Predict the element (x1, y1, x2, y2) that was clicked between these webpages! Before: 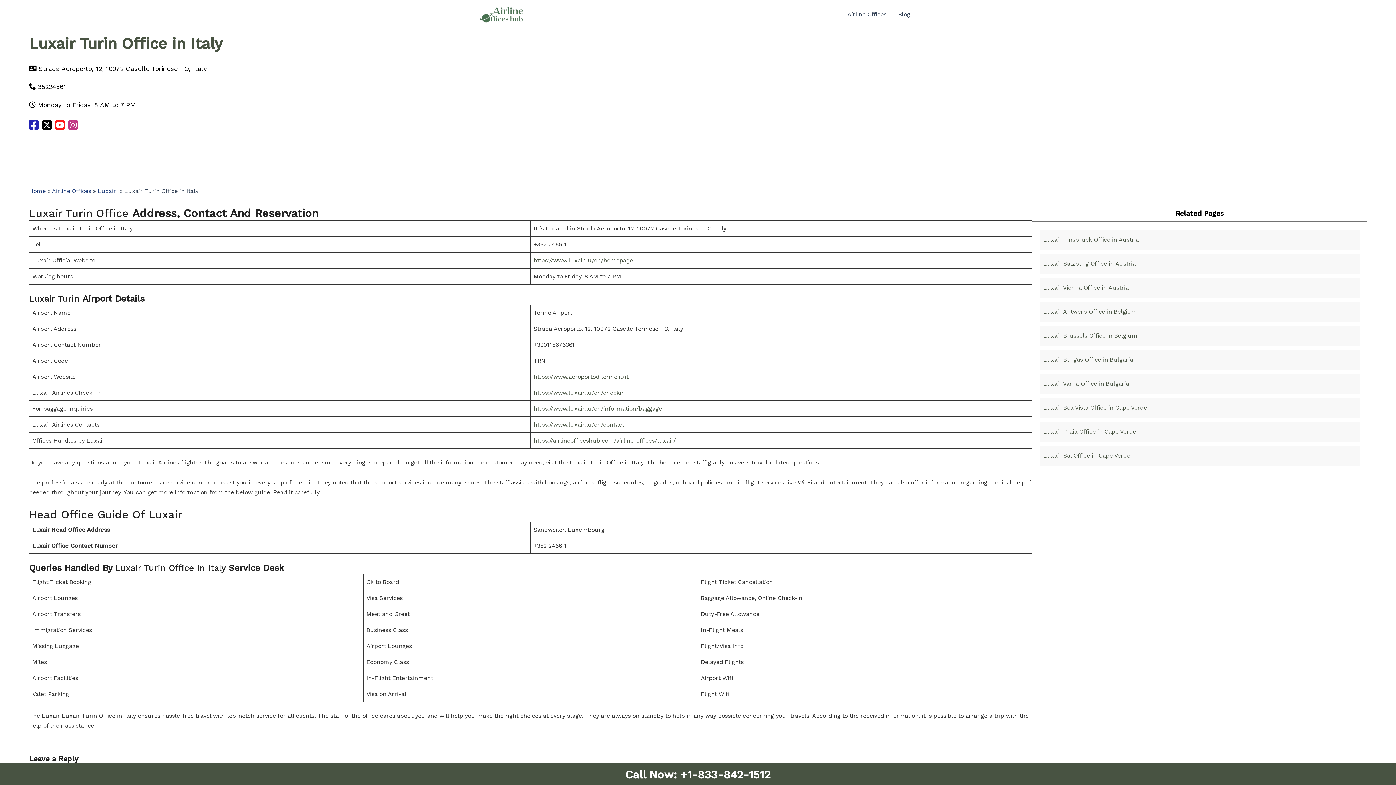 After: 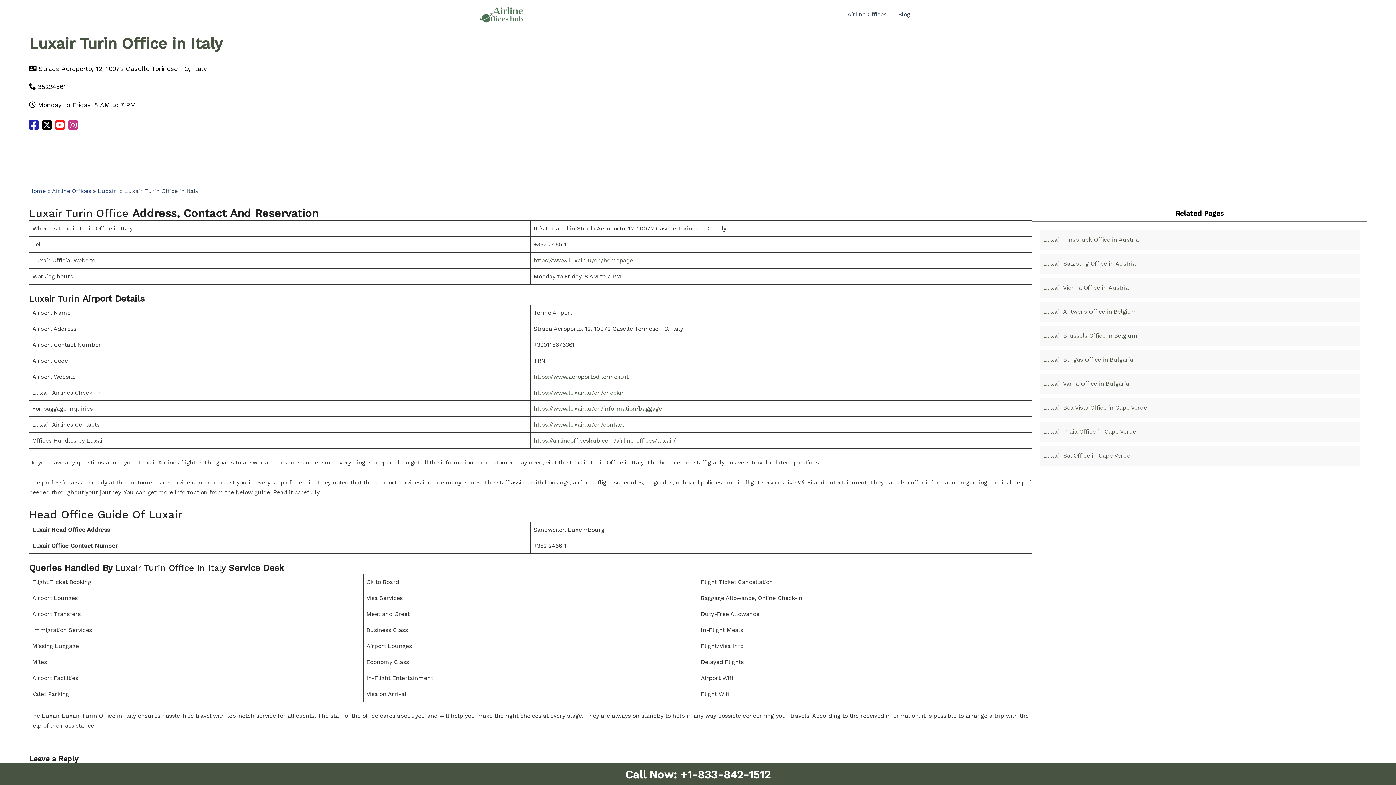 Action: bbox: (533, 389, 625, 396) label: https://www.luxair.lu/en/checkin